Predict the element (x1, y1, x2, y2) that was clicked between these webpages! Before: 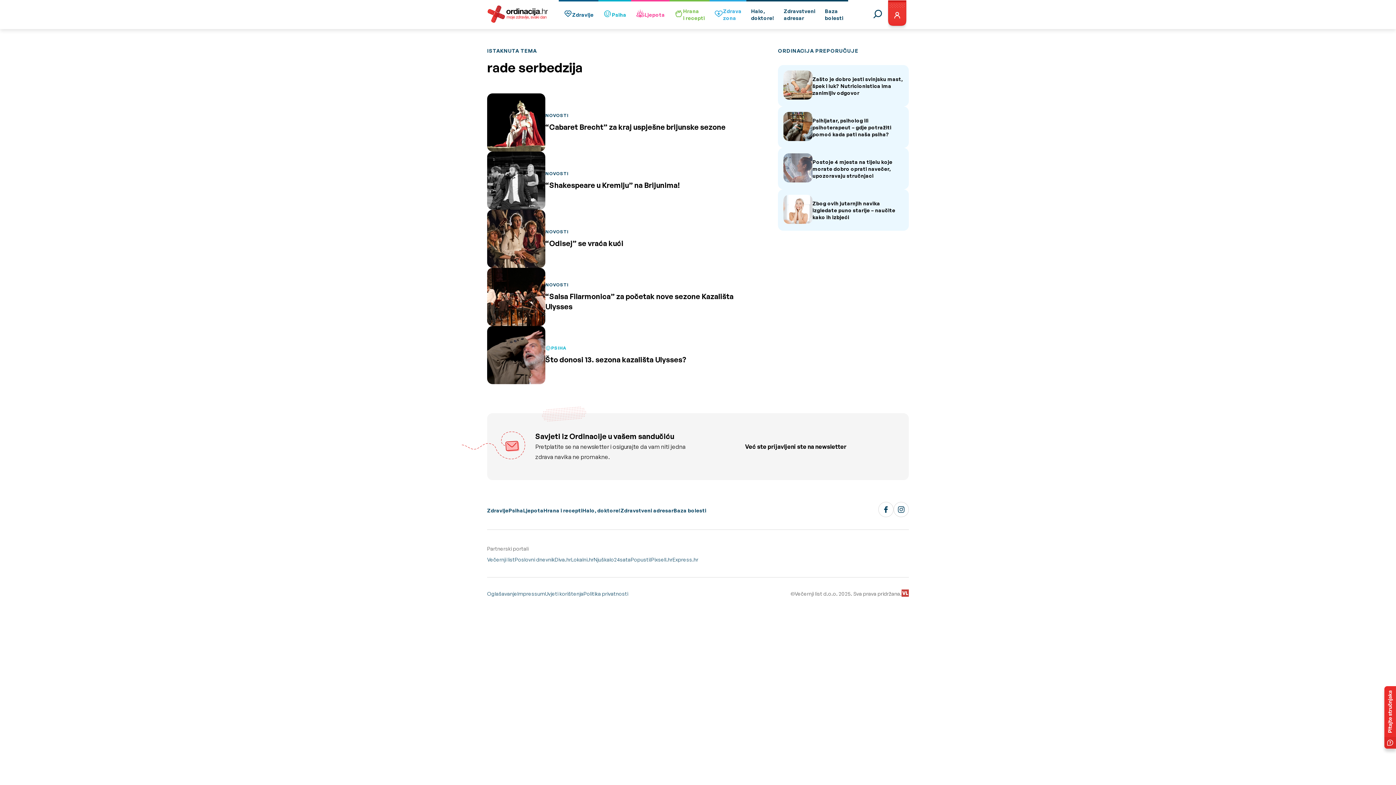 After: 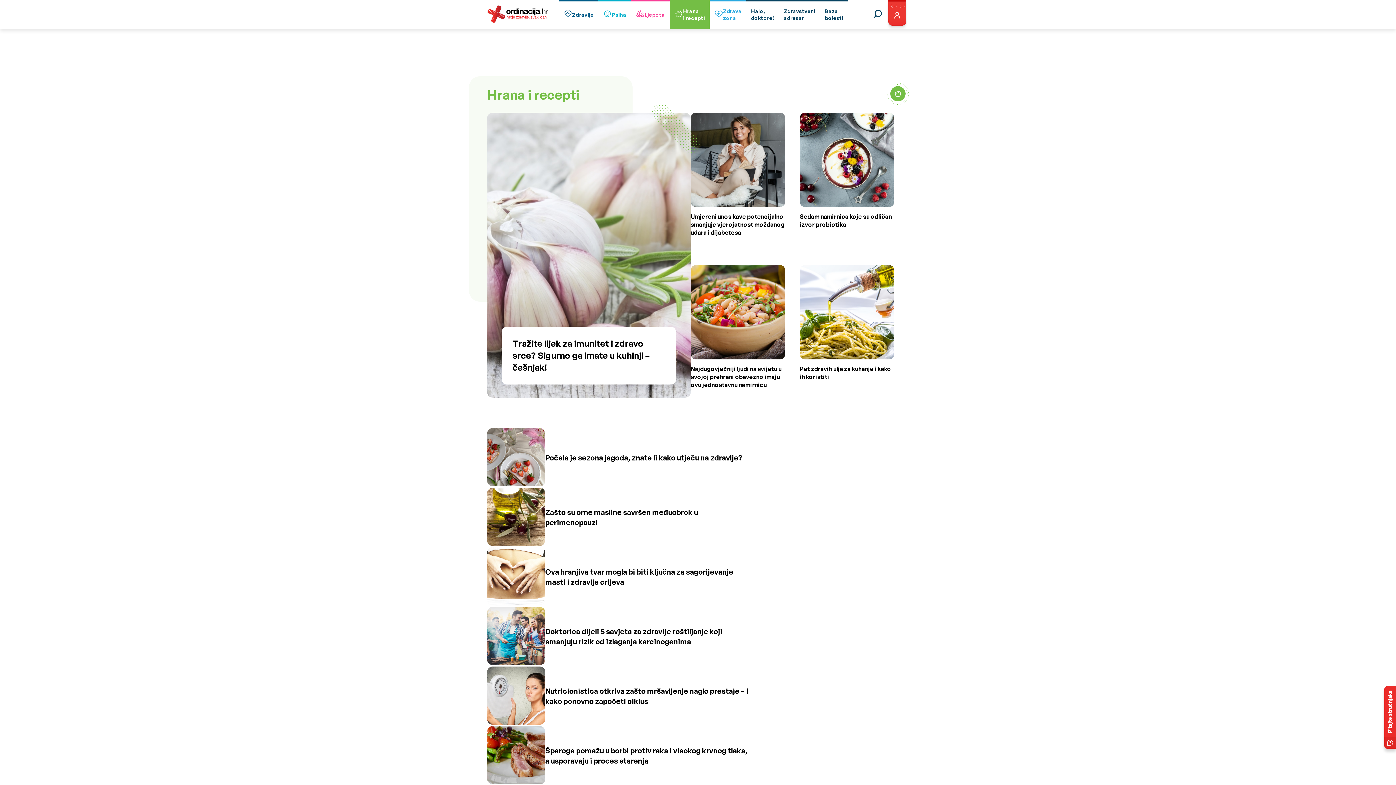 Action: label: Hrana
i recepti bbox: (669, 0, 709, 29)